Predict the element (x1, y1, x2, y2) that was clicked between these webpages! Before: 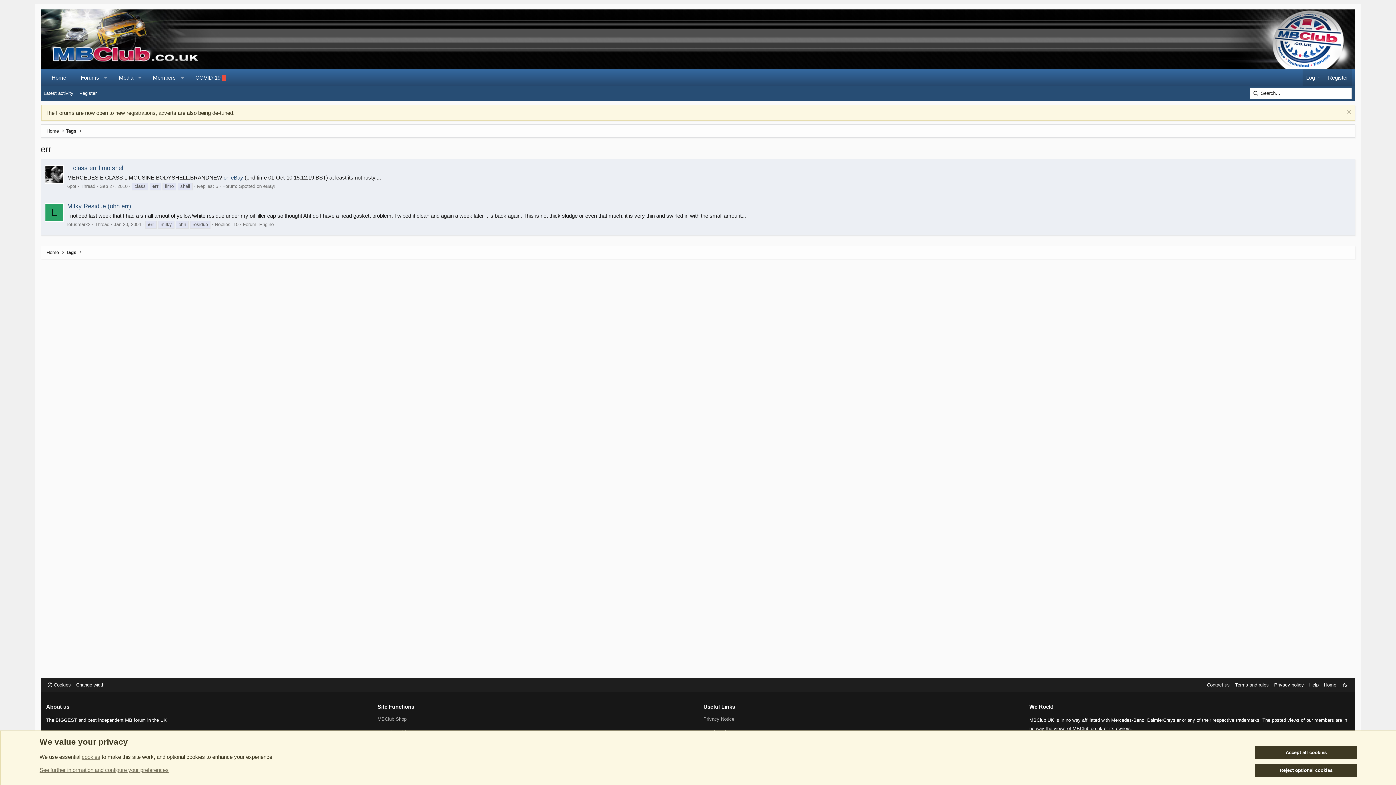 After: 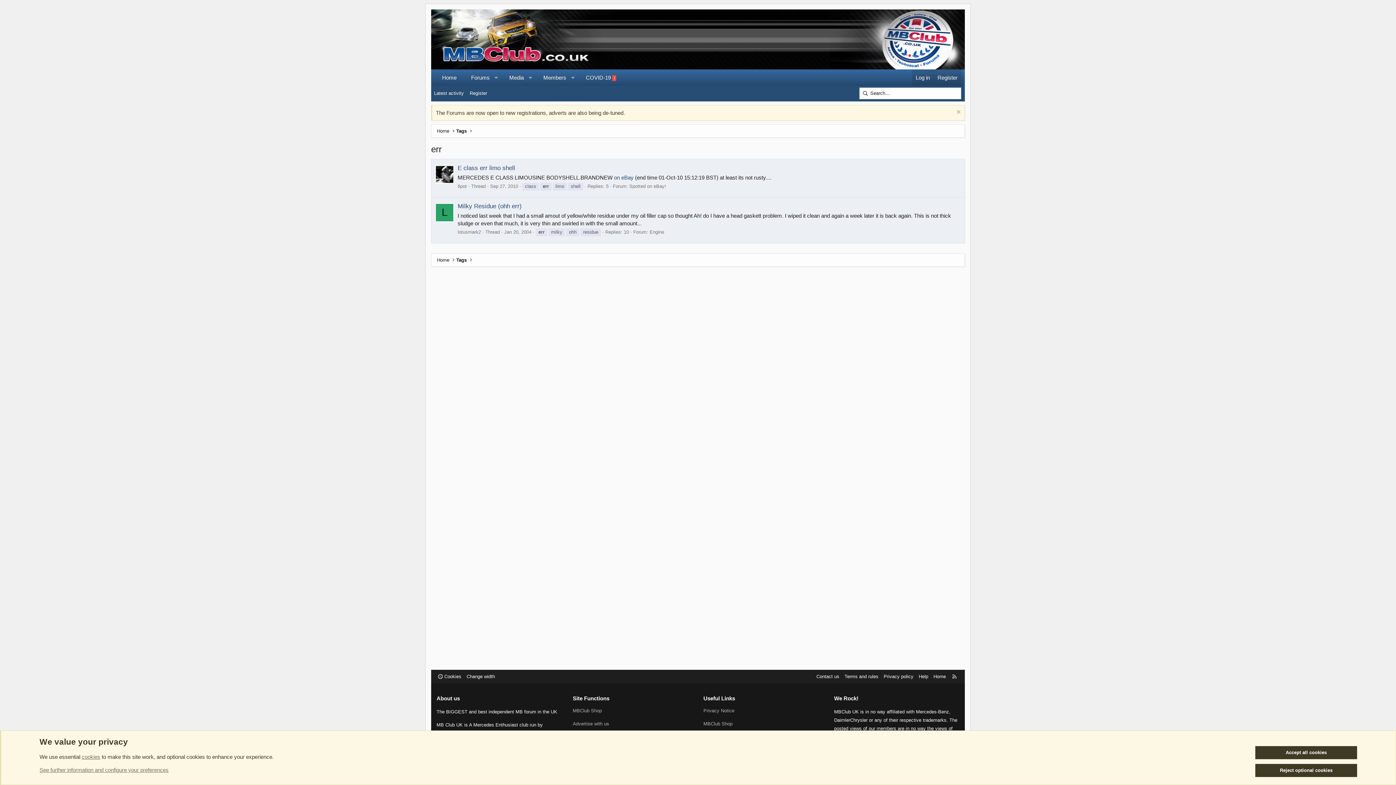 Action: label: Change width bbox: (74, 681, 106, 688)